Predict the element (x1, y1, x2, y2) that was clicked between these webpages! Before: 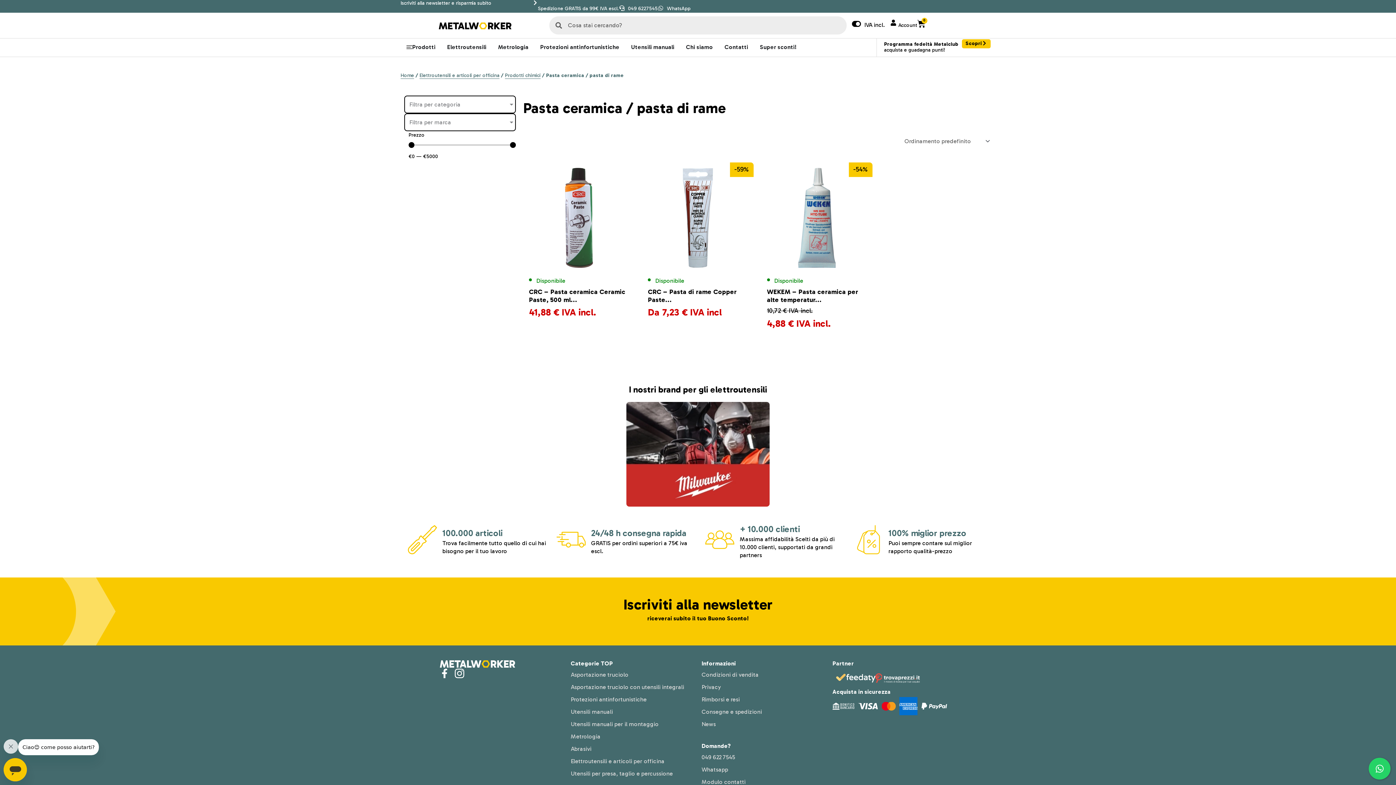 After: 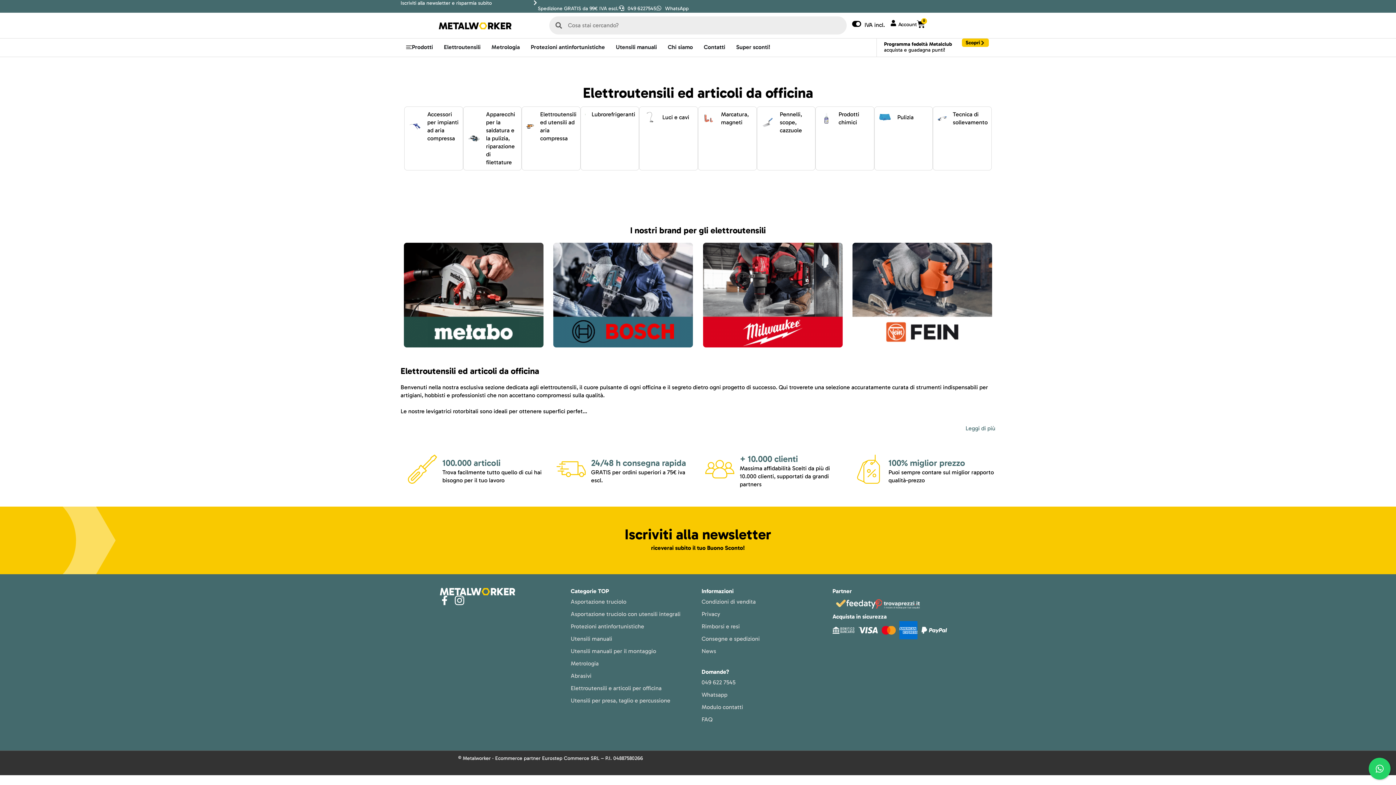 Action: bbox: (419, 72, 499, 78) label: Elettroutensili e articoli per officina